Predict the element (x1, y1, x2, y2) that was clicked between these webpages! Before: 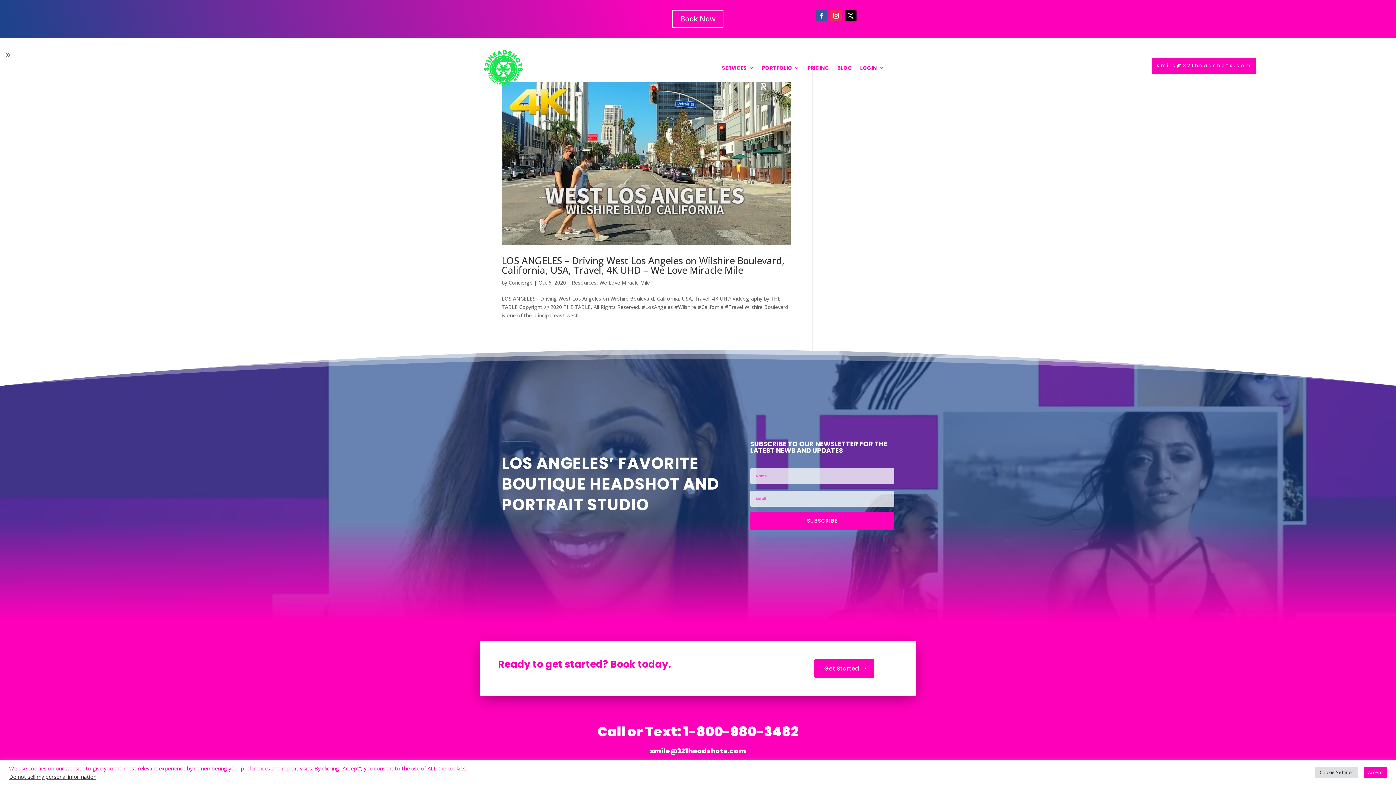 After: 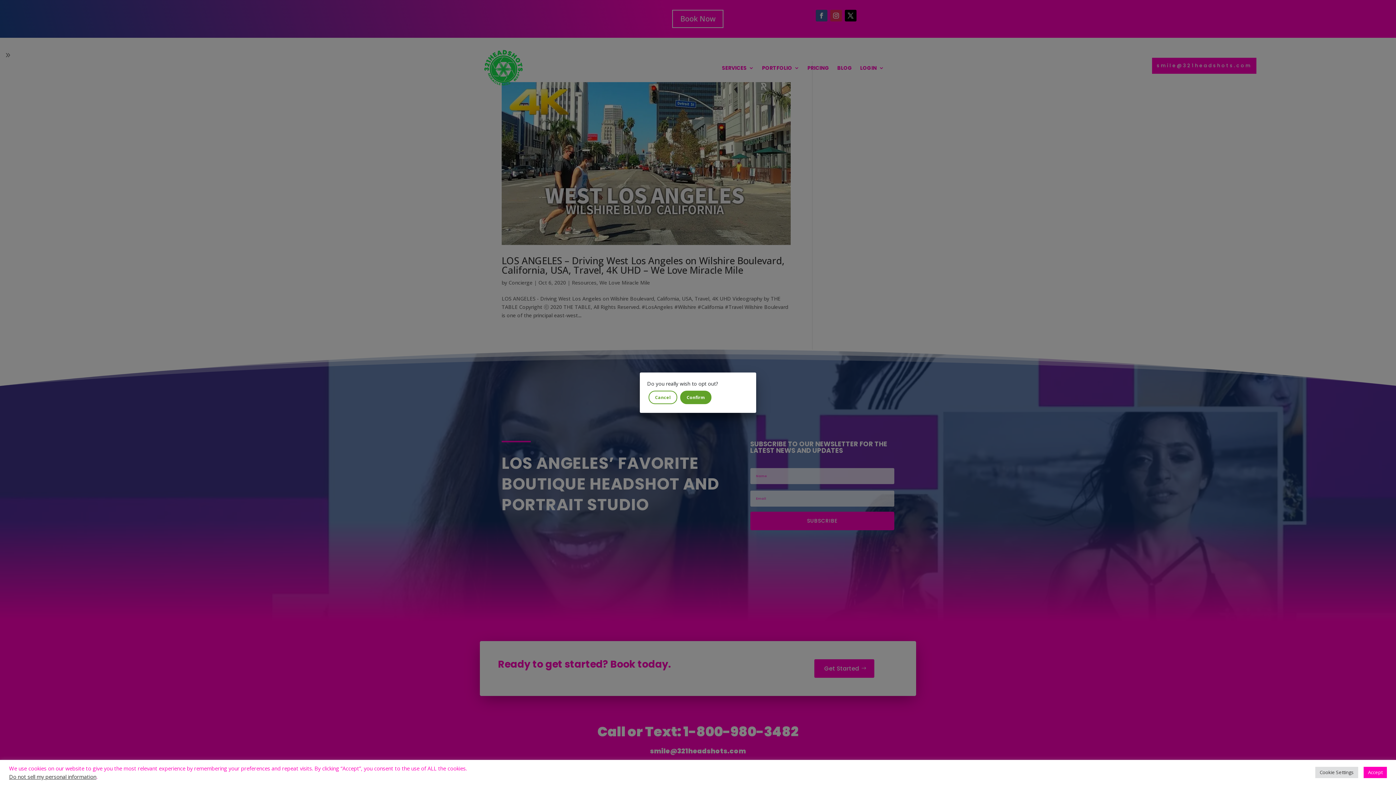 Action: bbox: (9, 773, 96, 780) label: Do not sell my personal information